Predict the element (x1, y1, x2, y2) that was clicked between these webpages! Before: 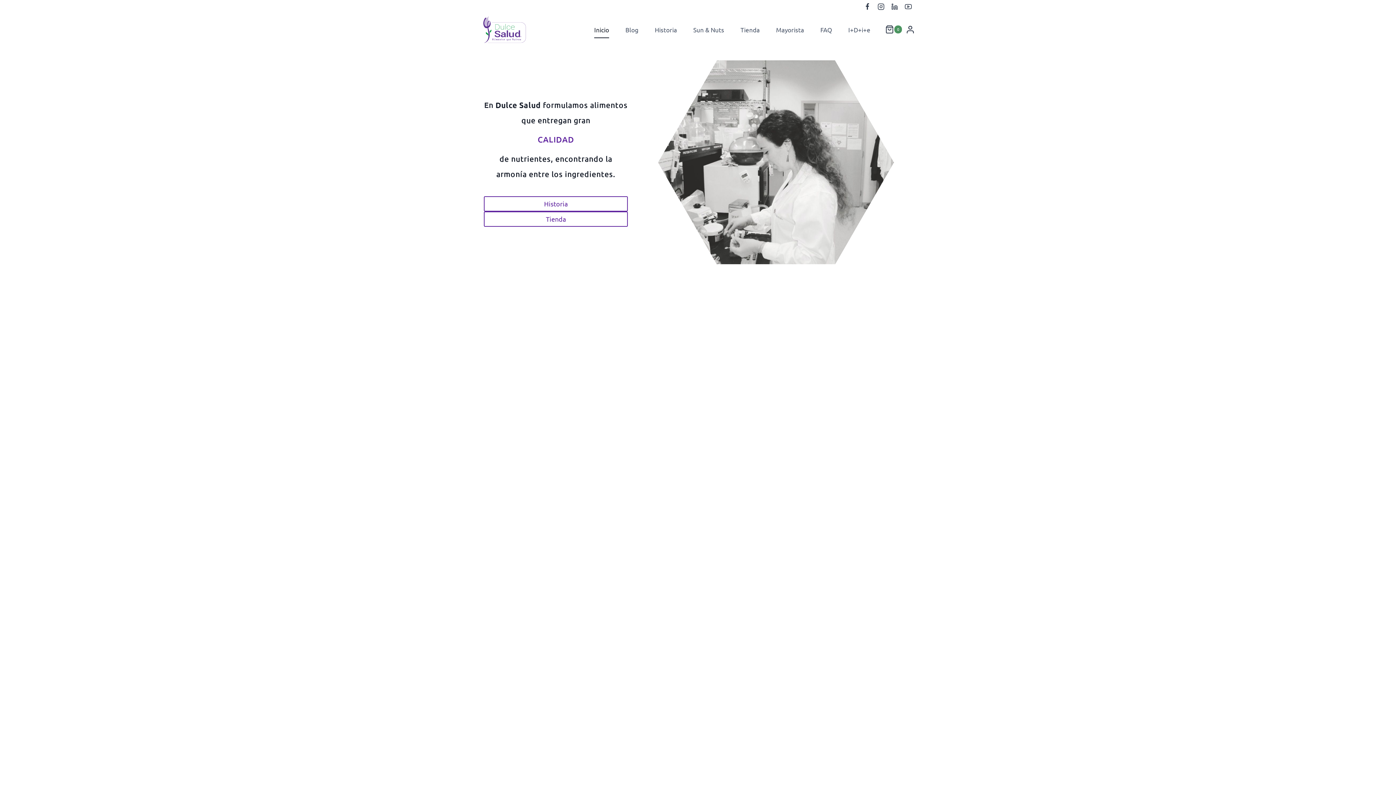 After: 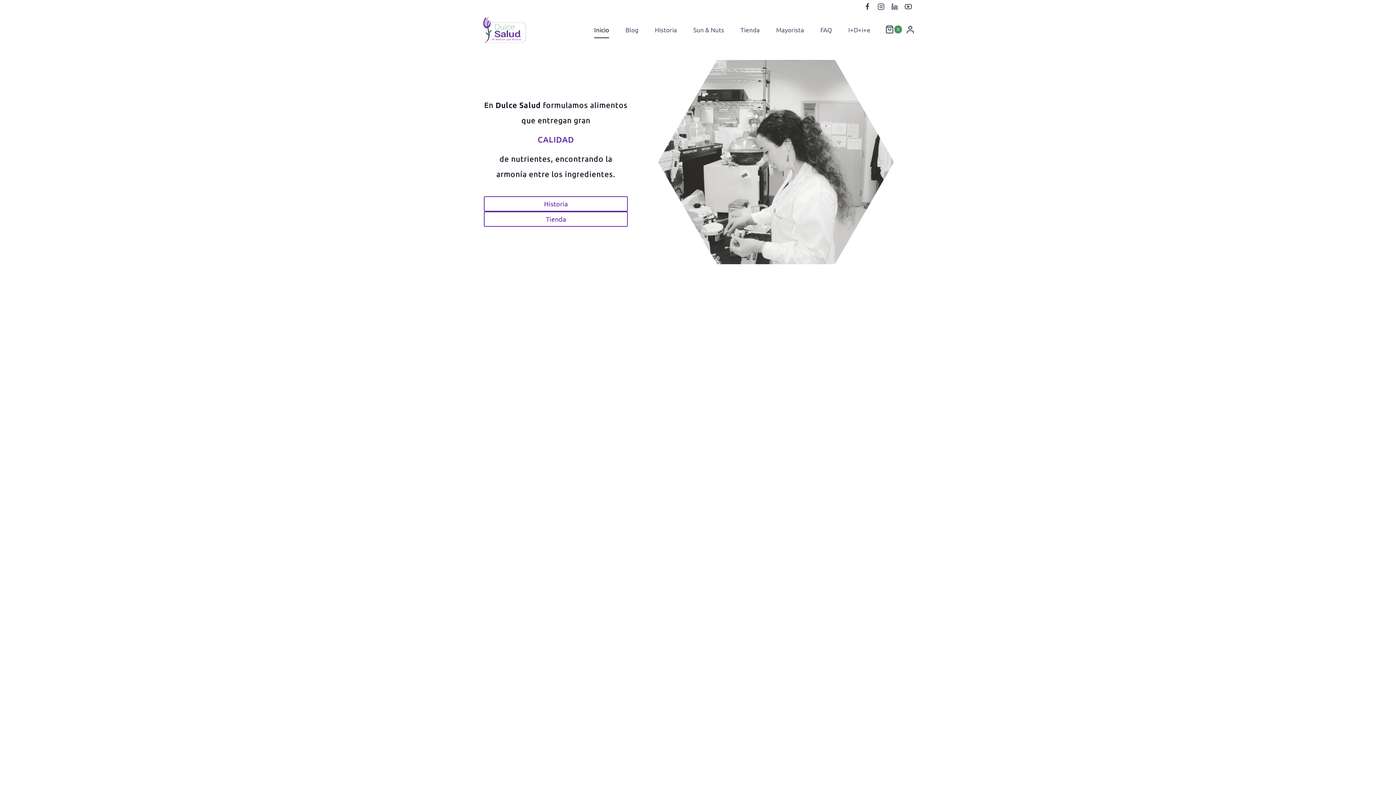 Action: bbox: (901, 0, 915, 13) label: YouTube